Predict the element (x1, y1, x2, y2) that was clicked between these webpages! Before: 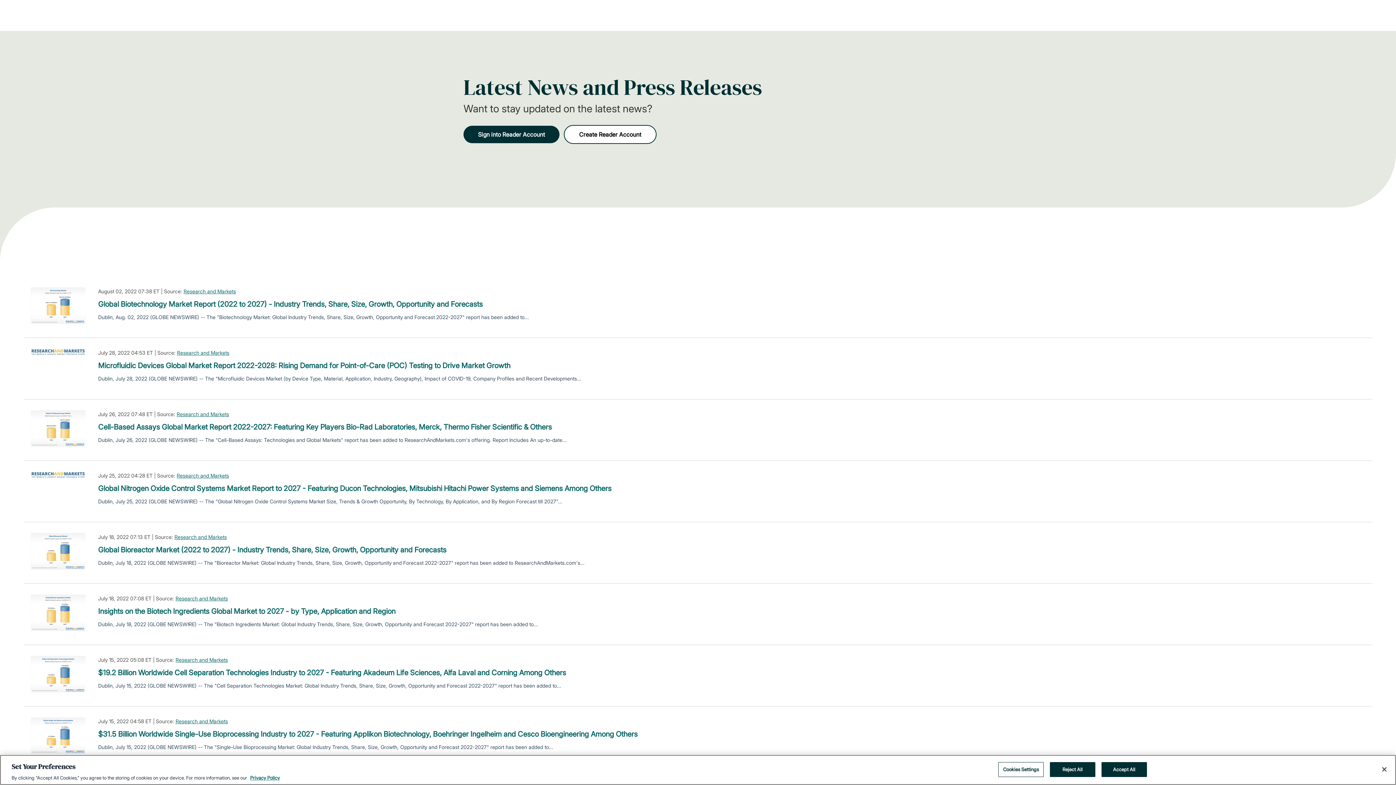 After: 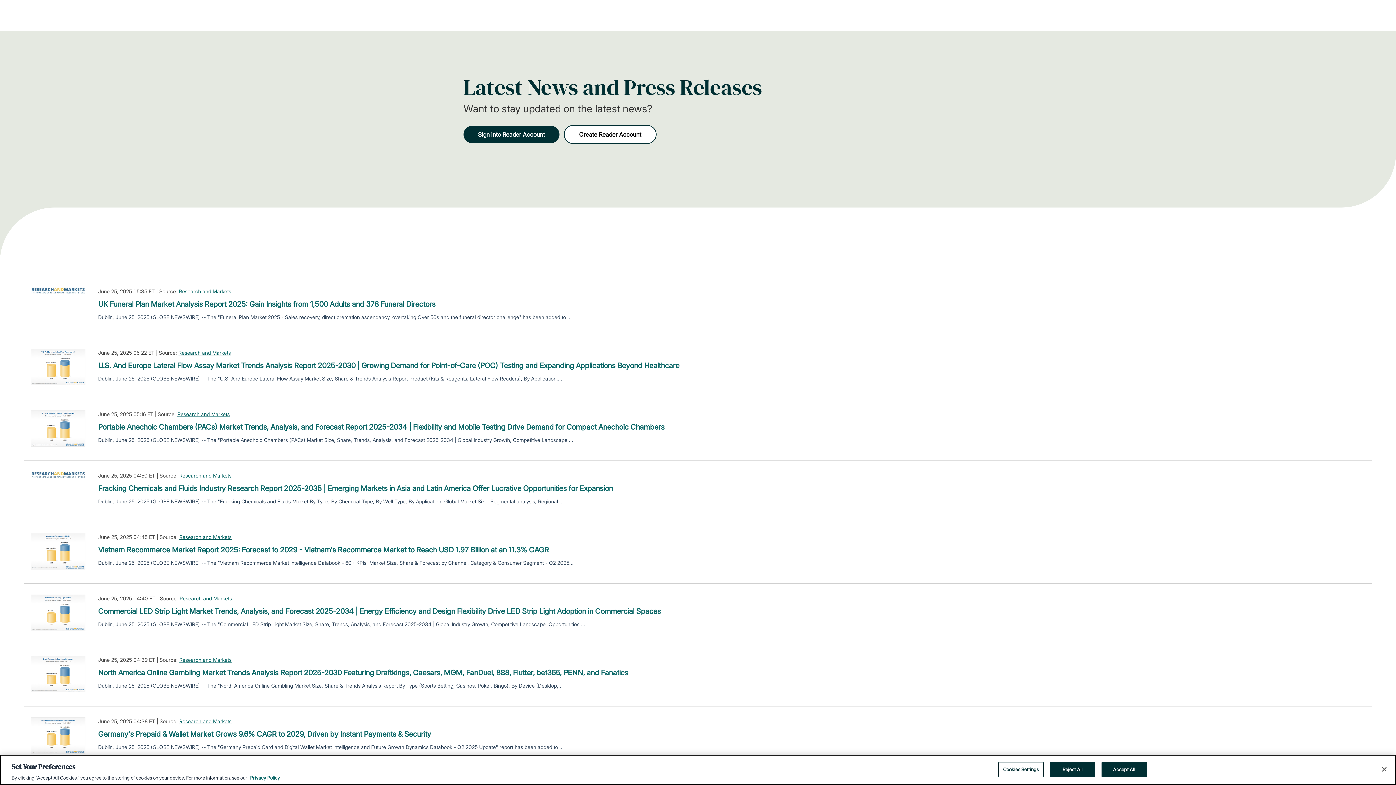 Action: bbox: (175, 594, 228, 602) label: Research and Markets